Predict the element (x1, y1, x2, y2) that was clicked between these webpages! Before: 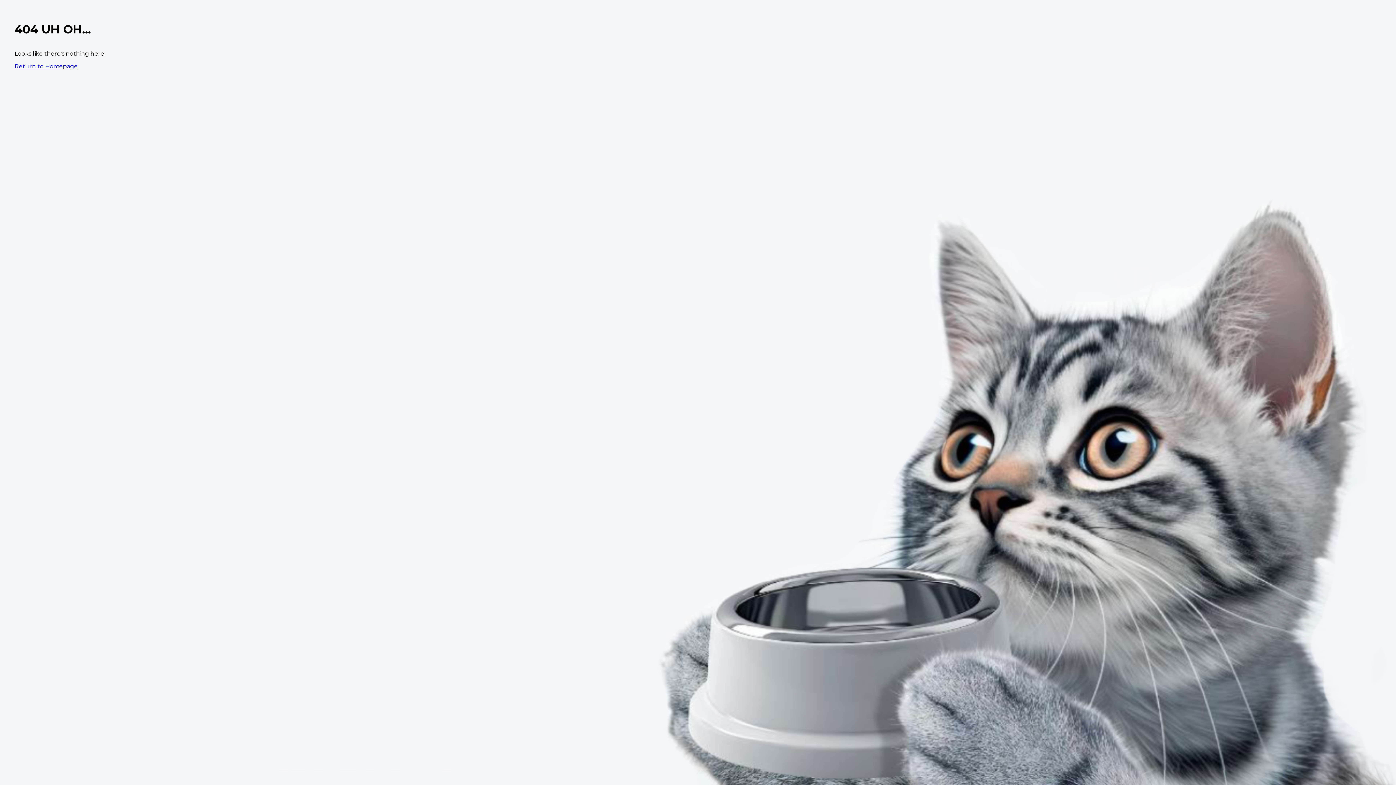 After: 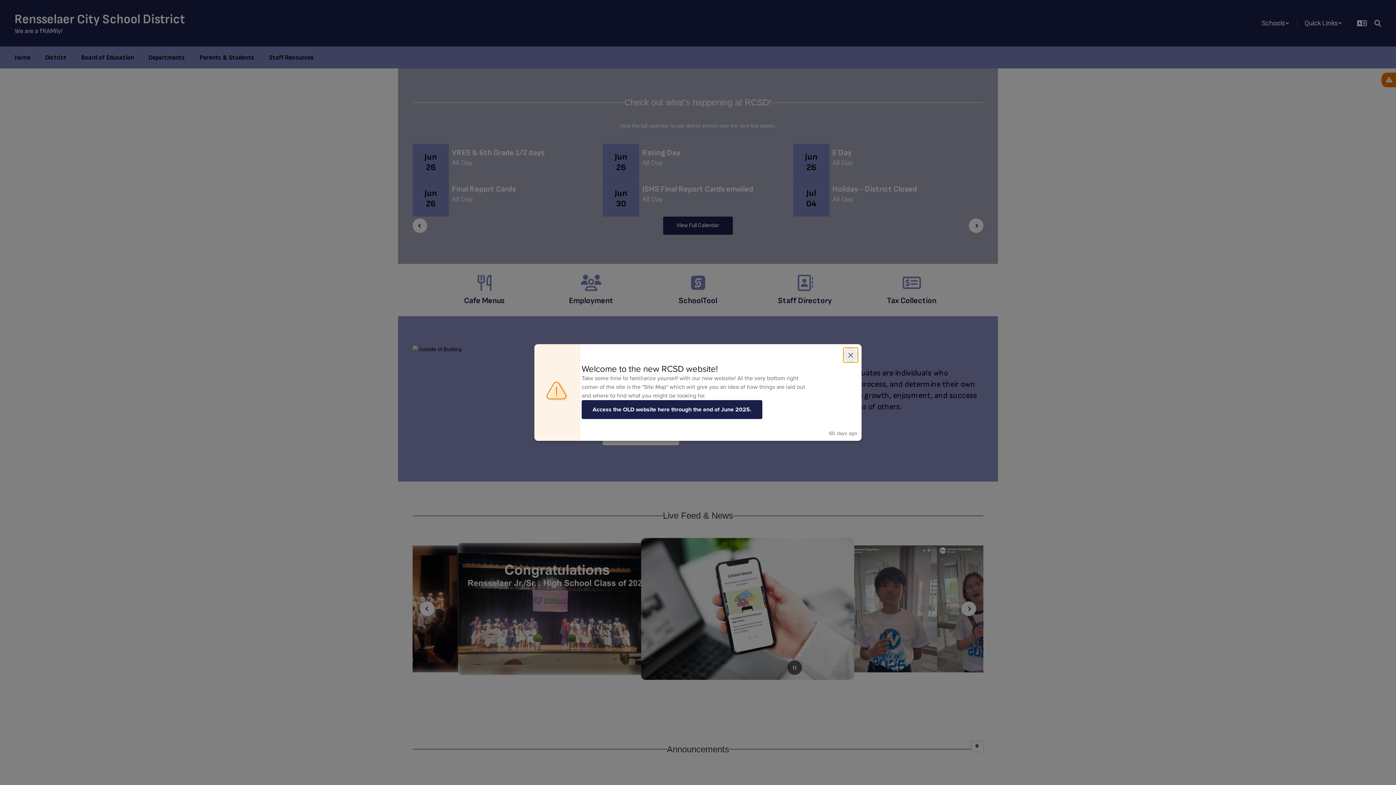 Action: bbox: (14, 62, 77, 69) label: Return to Homepage